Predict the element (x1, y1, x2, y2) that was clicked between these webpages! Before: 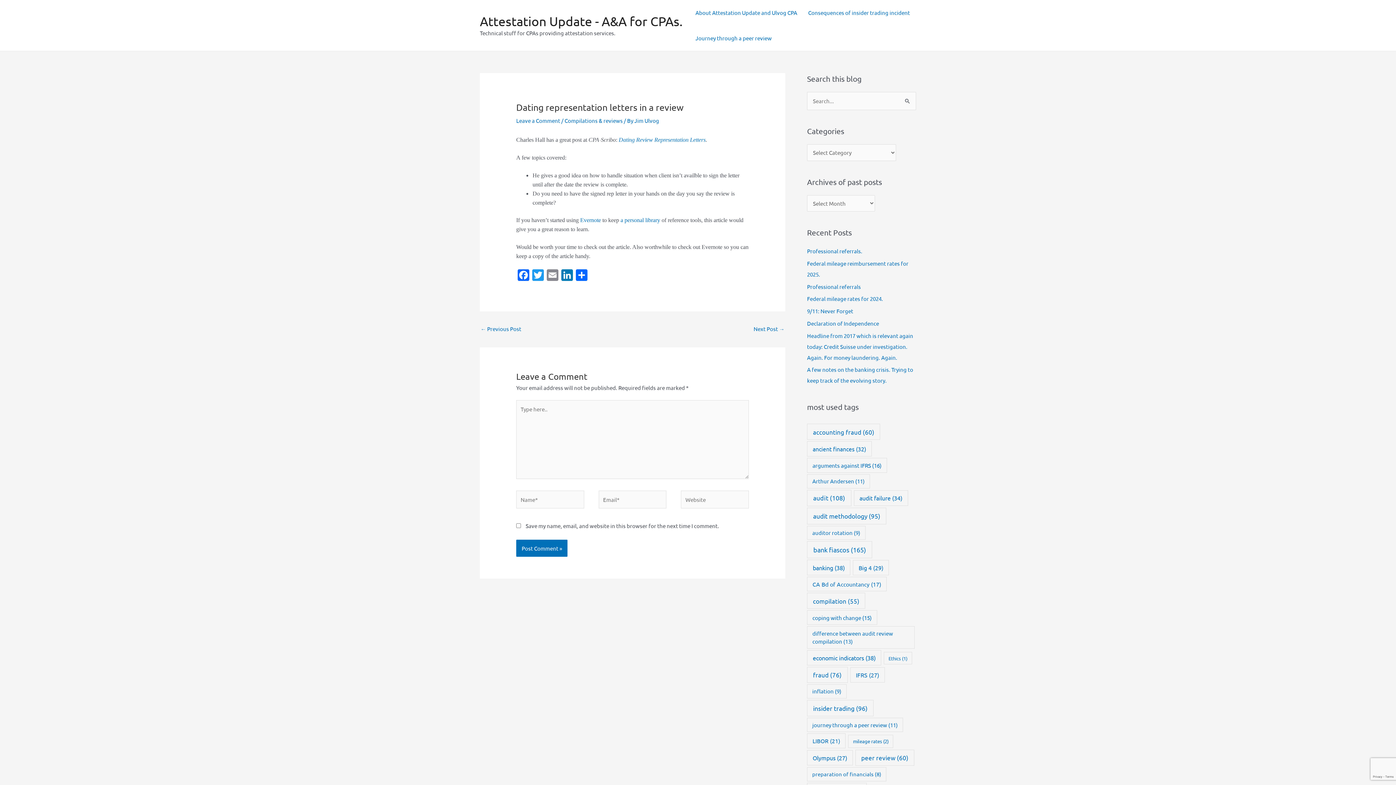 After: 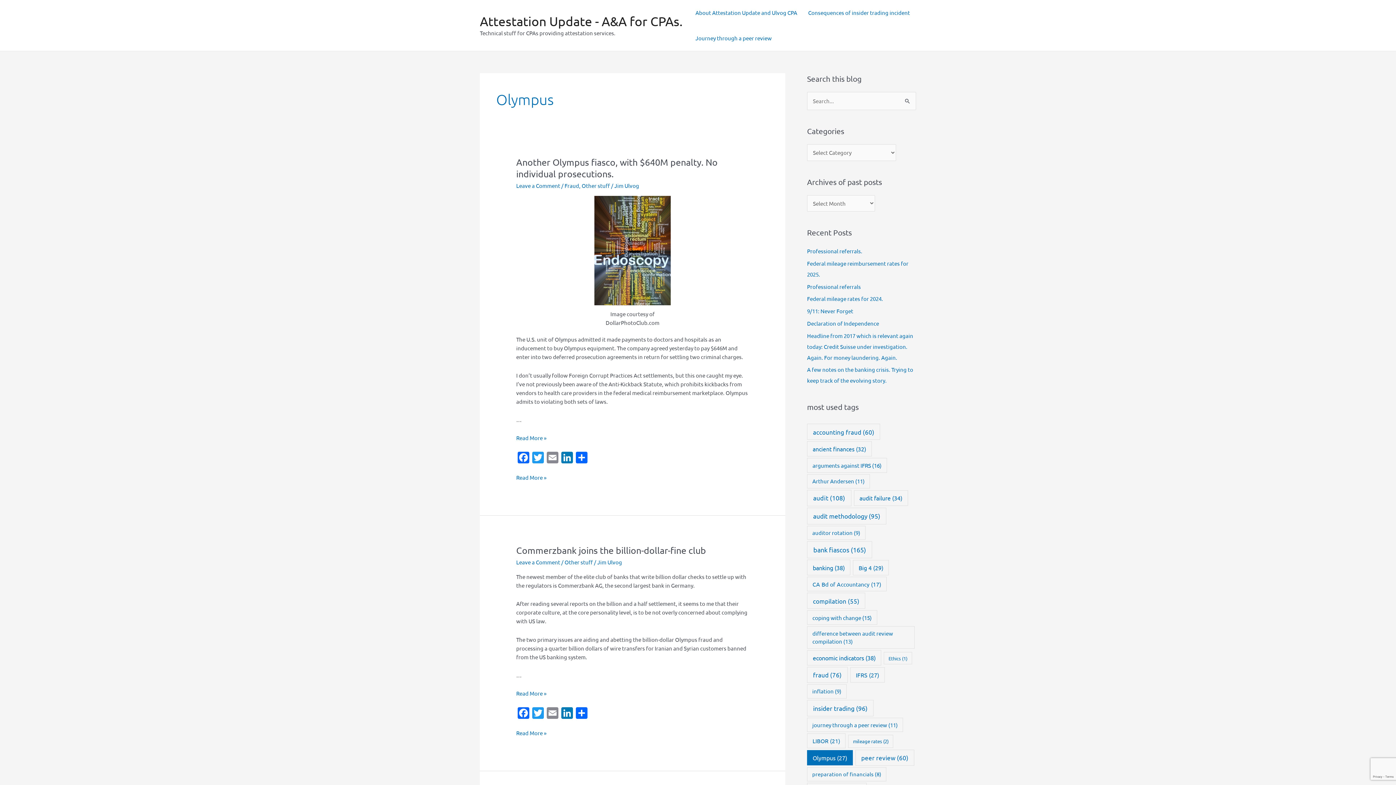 Action: label: Olympus (27 items) bbox: (807, 750, 853, 765)